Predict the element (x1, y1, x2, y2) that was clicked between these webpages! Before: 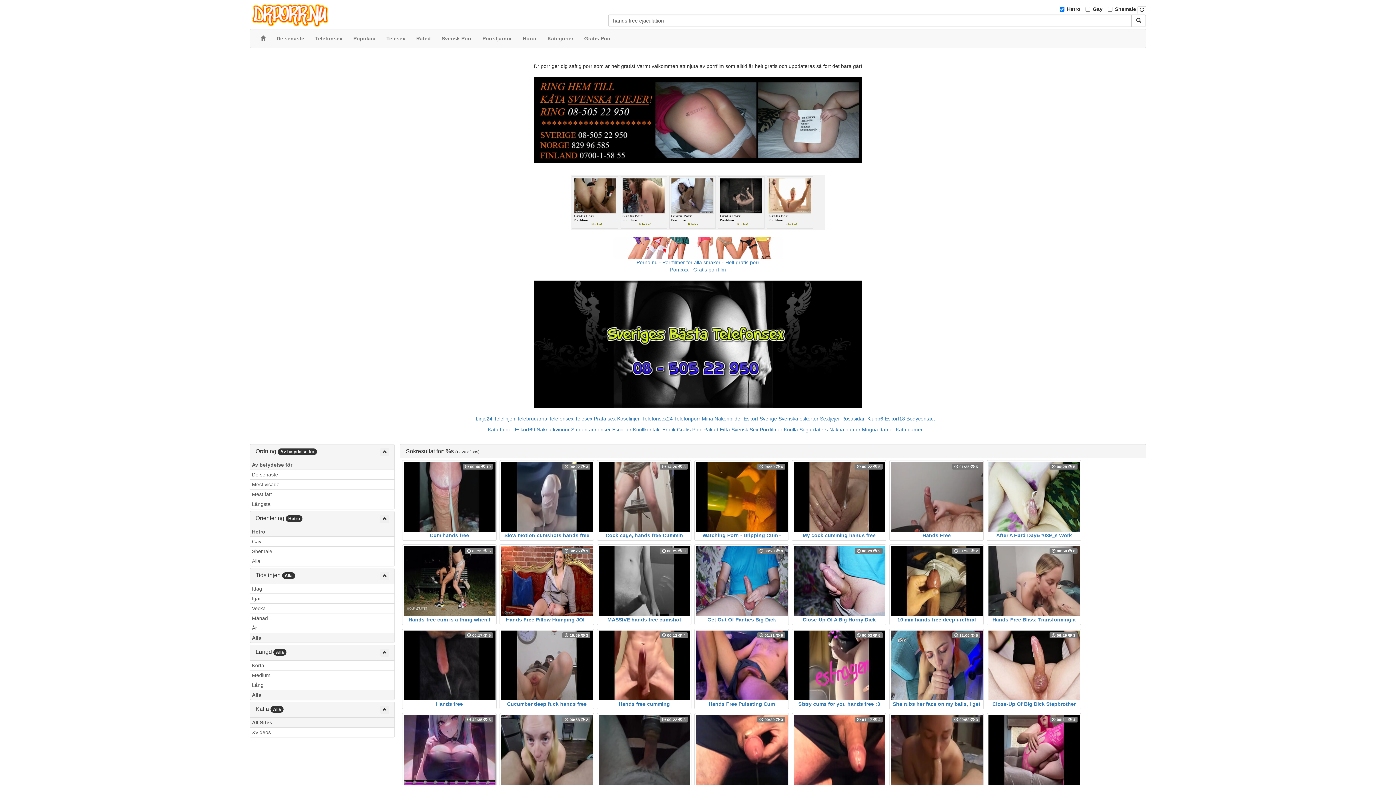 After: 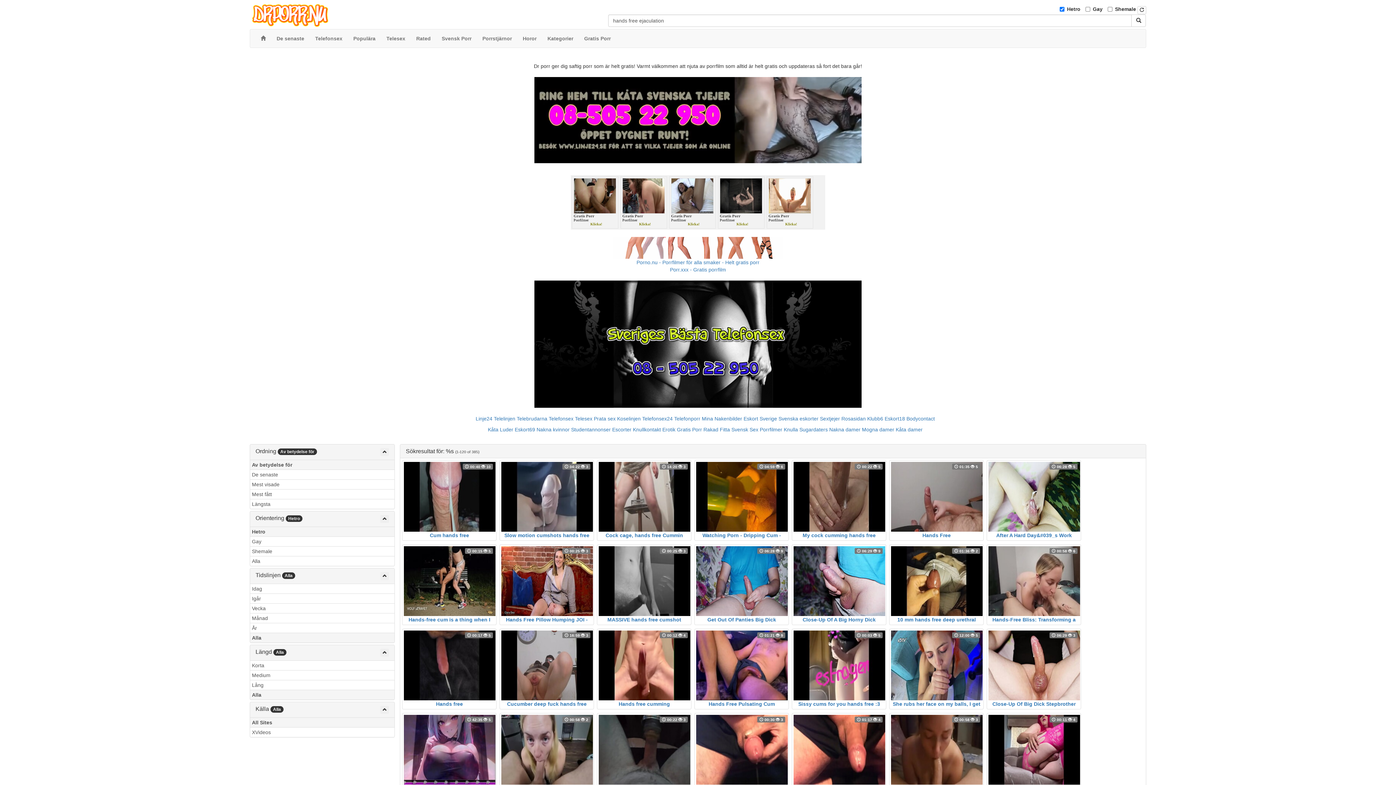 Action: bbox: (1131, 14, 1146, 26)